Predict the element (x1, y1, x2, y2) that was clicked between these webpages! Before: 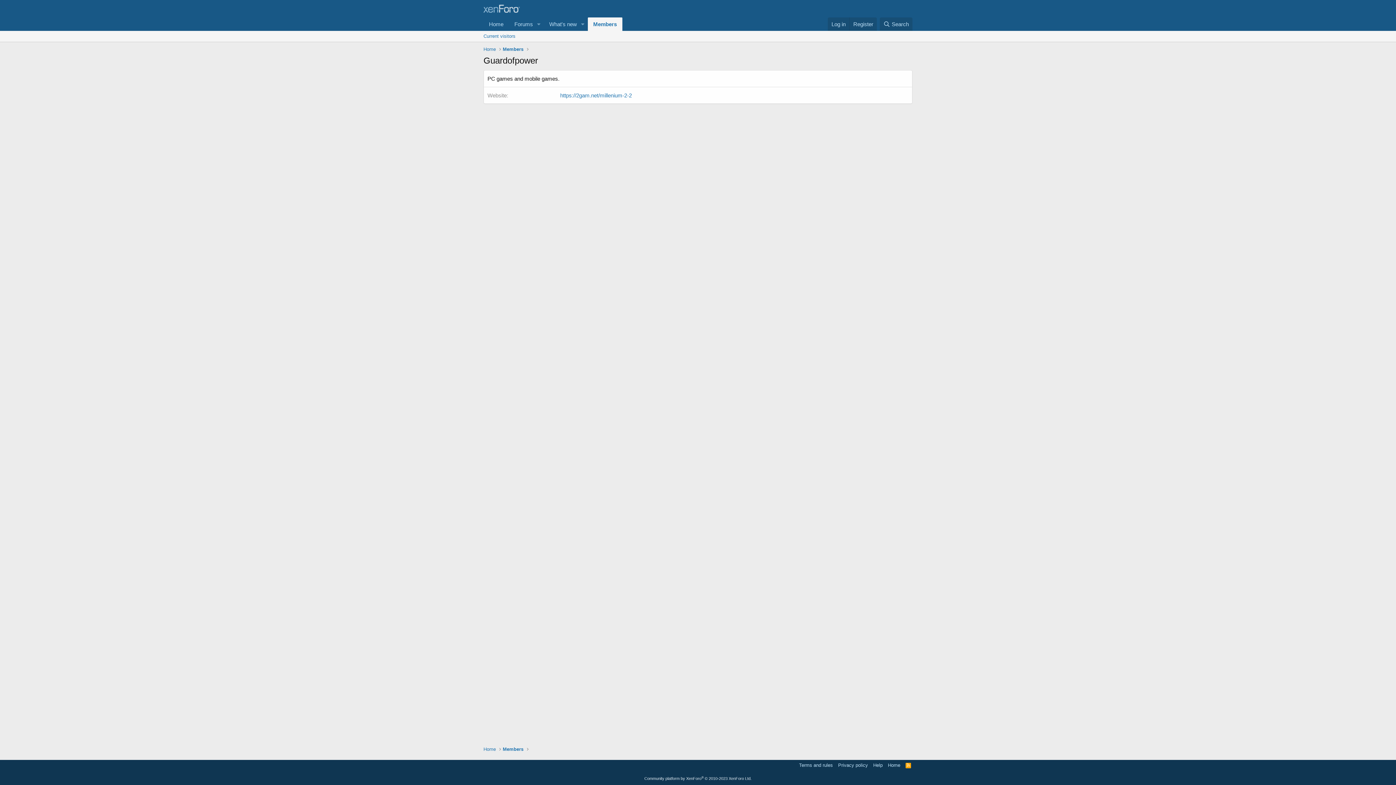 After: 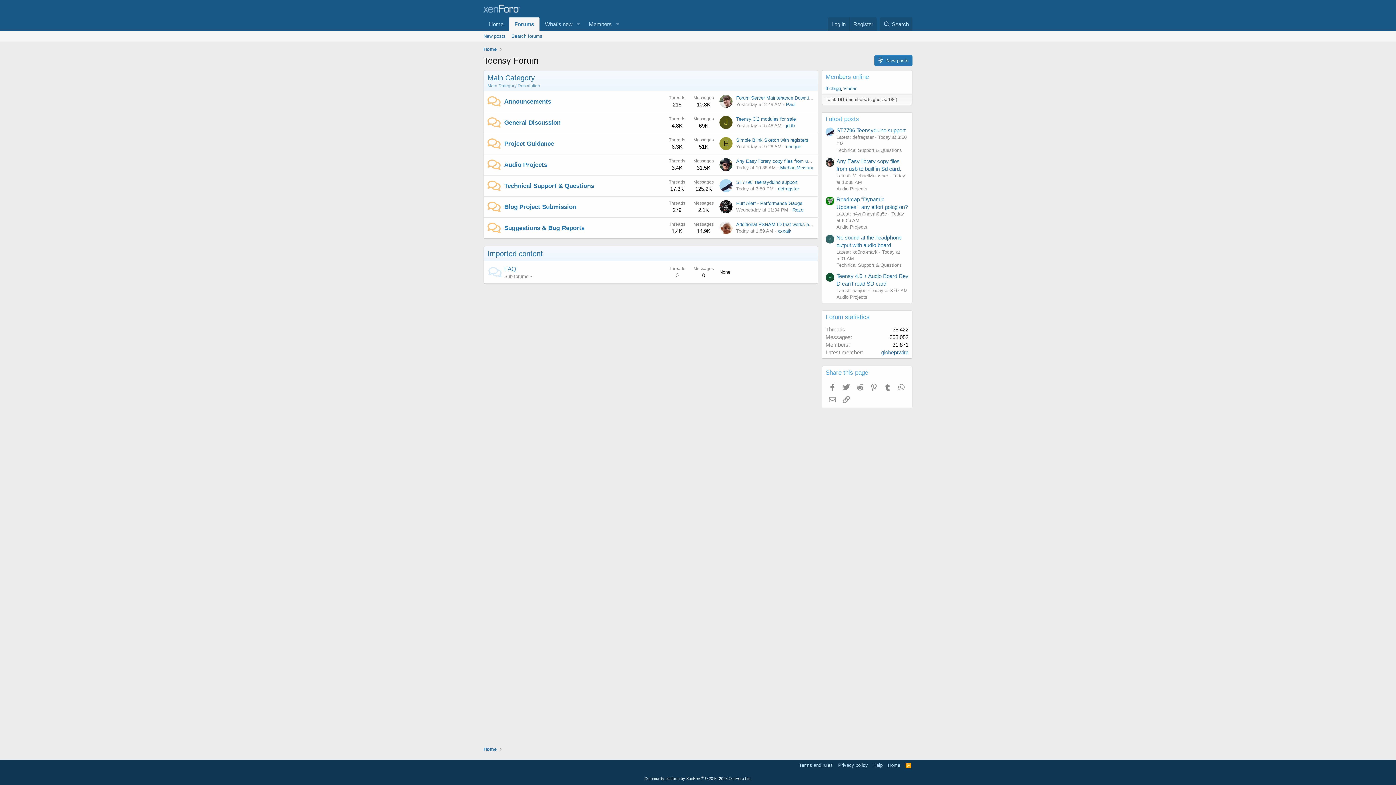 Action: bbox: (483, 8, 520, 14)